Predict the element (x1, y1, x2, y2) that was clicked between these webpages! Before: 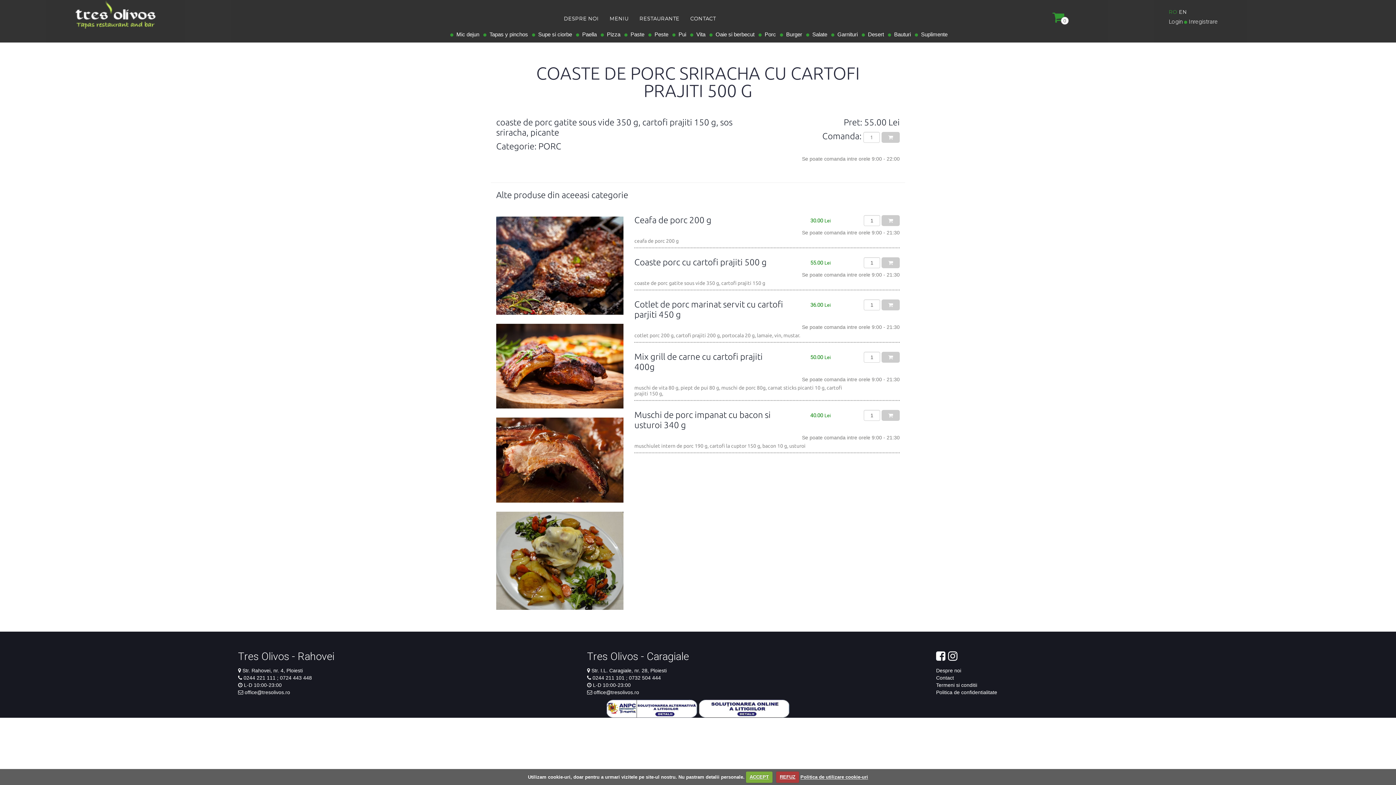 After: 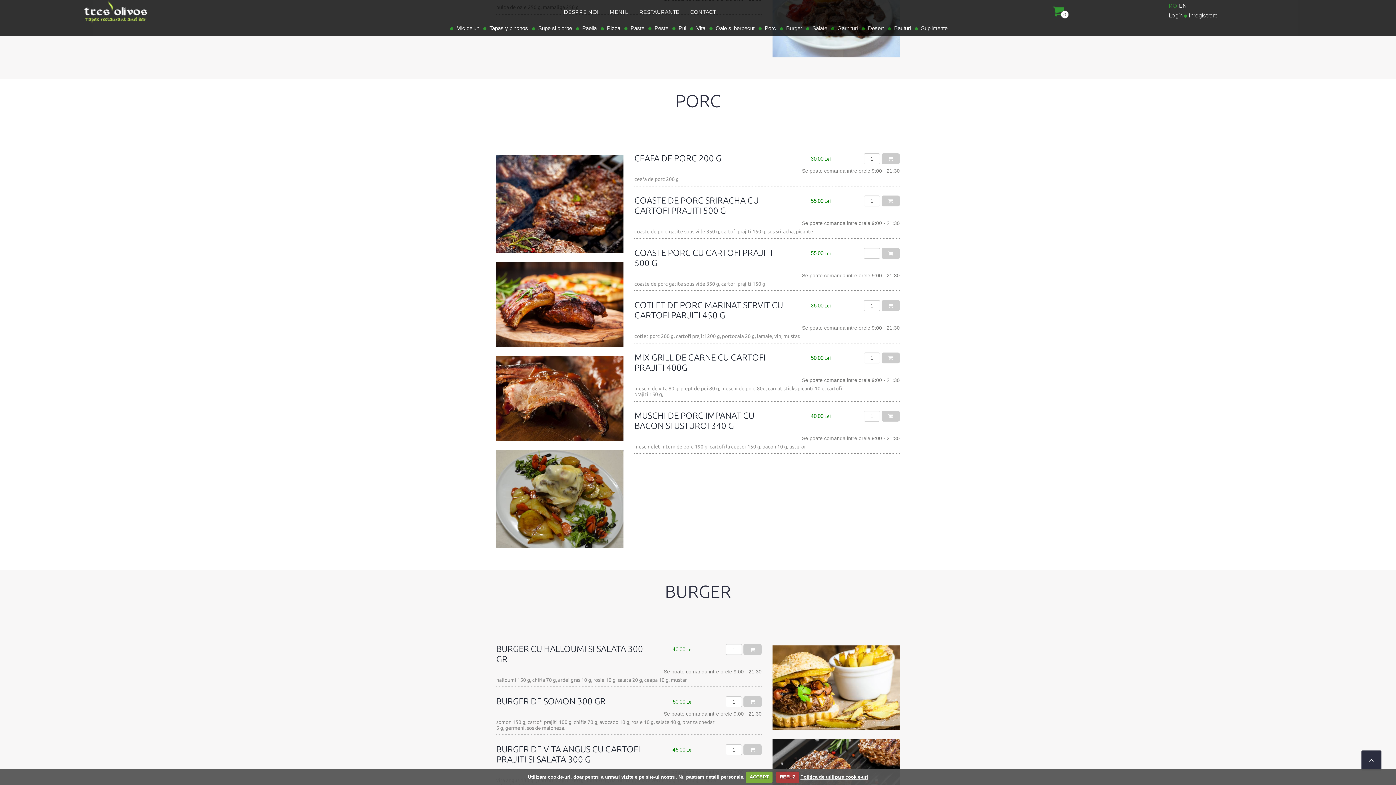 Action: bbox: (762, 31, 776, 37) label:   Porc